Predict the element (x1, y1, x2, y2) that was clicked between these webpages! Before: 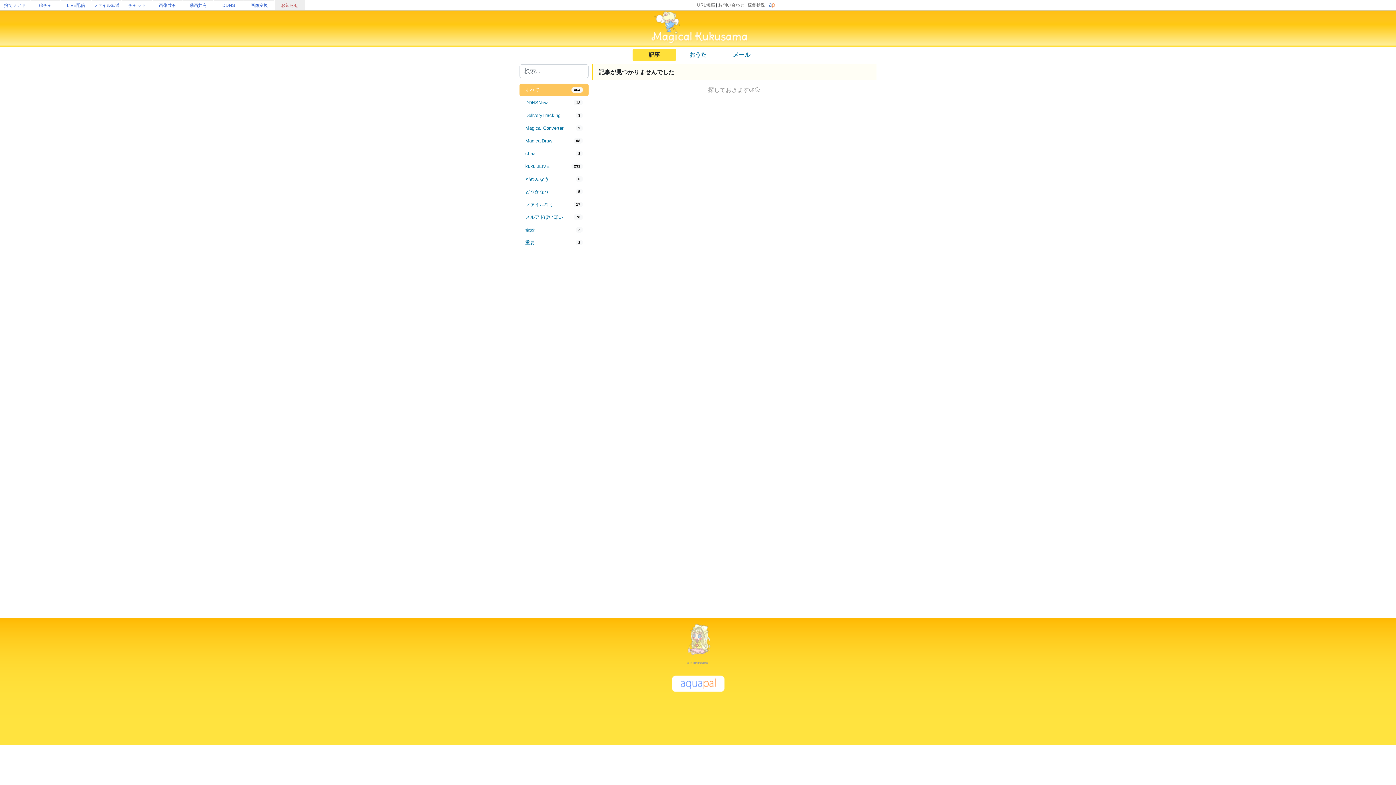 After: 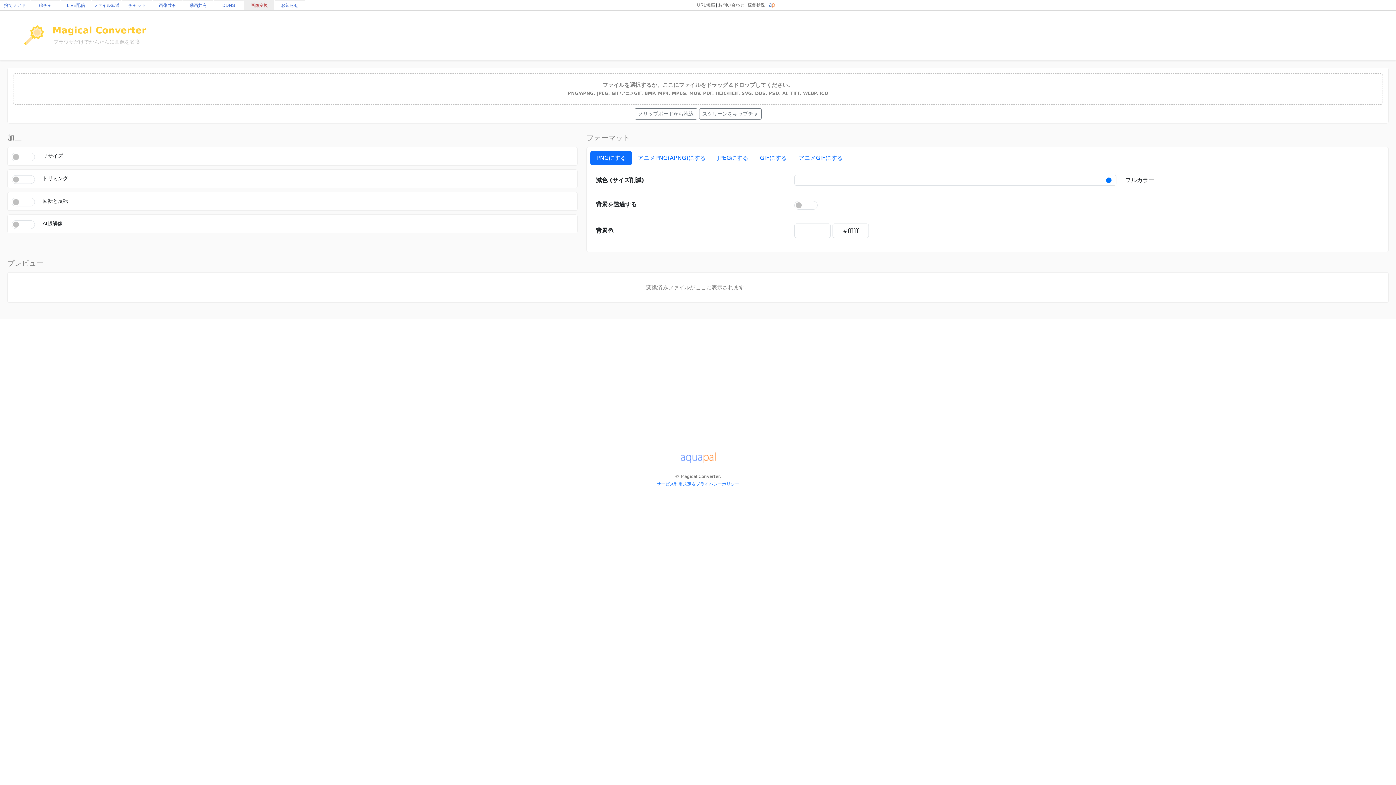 Action: bbox: (250, 2, 268, 8) label: 画像変換